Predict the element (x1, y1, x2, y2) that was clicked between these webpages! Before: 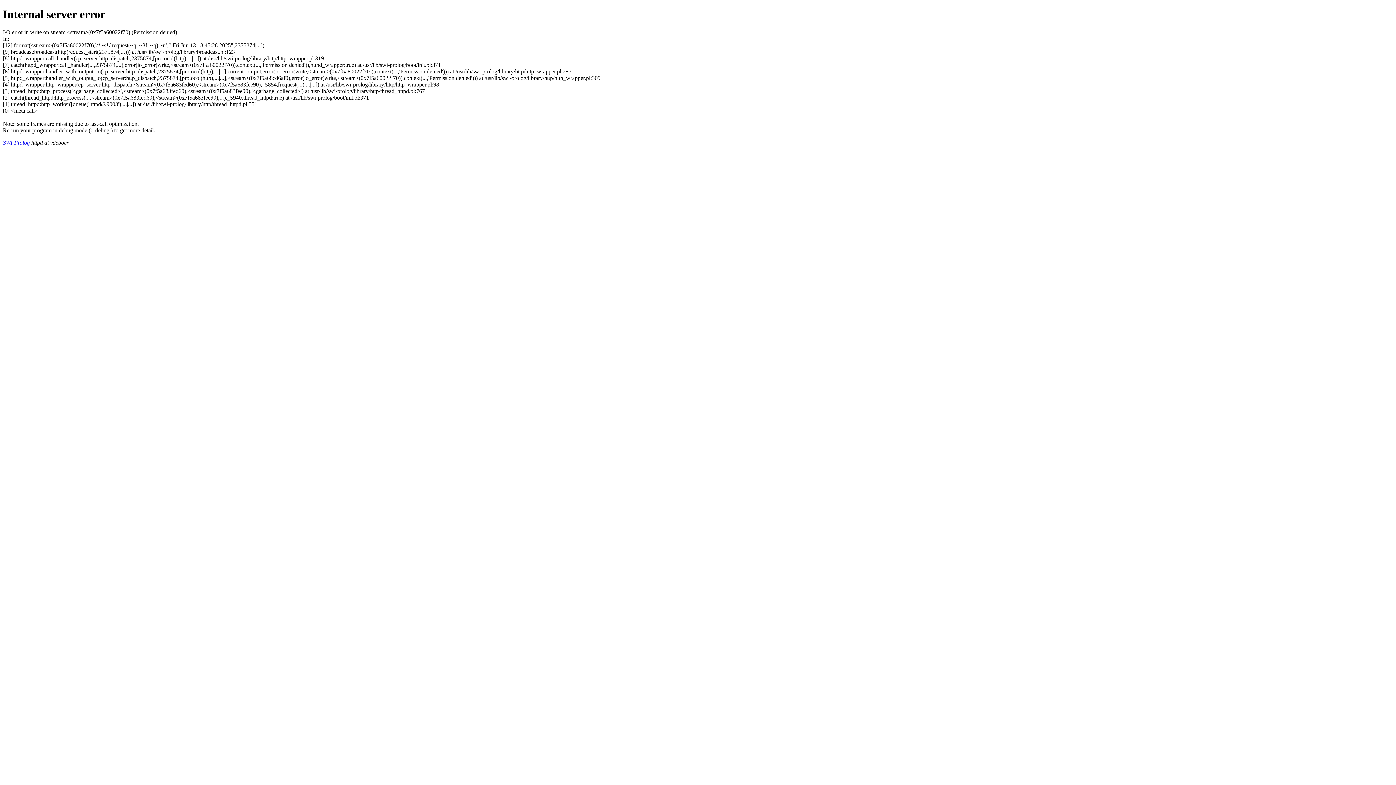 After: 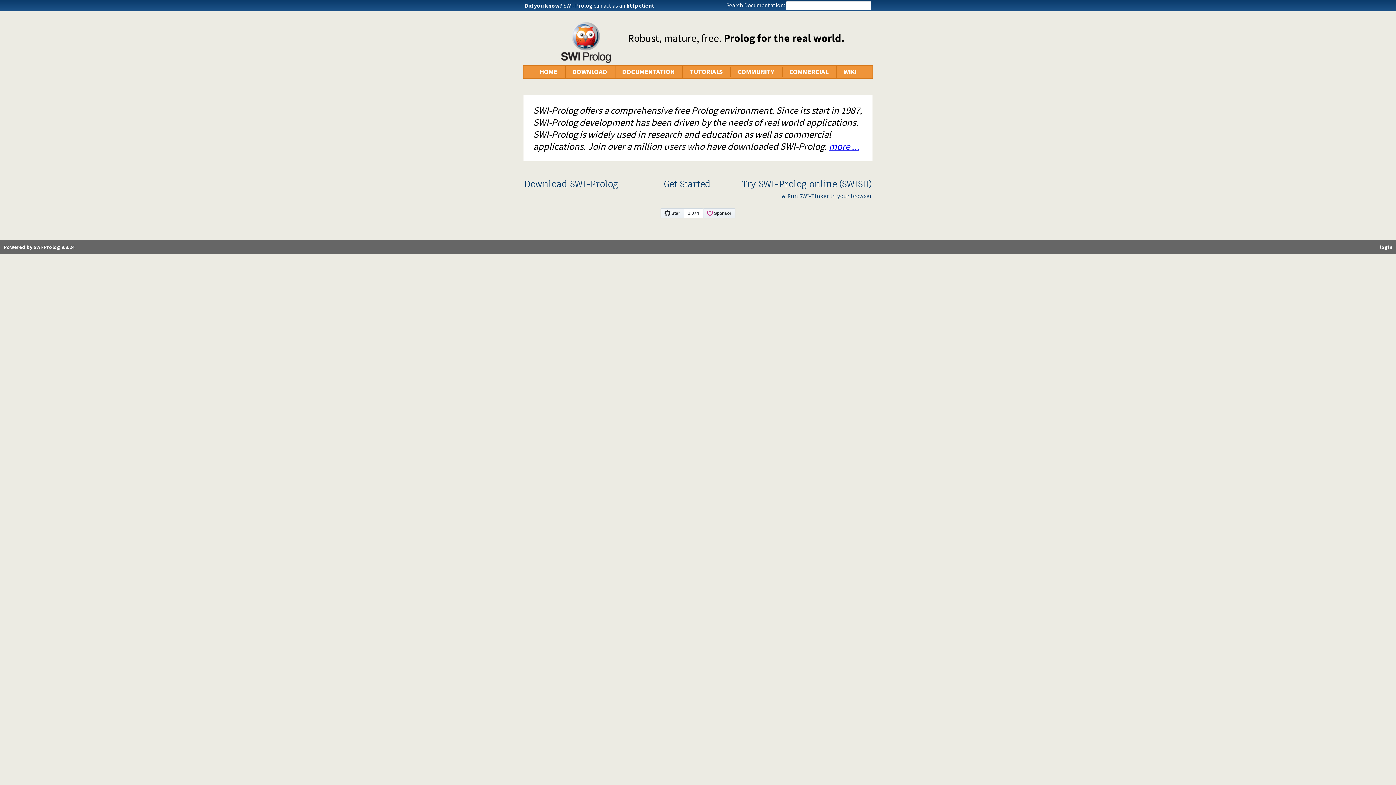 Action: bbox: (2, 139, 29, 145) label: SWI-Prolog